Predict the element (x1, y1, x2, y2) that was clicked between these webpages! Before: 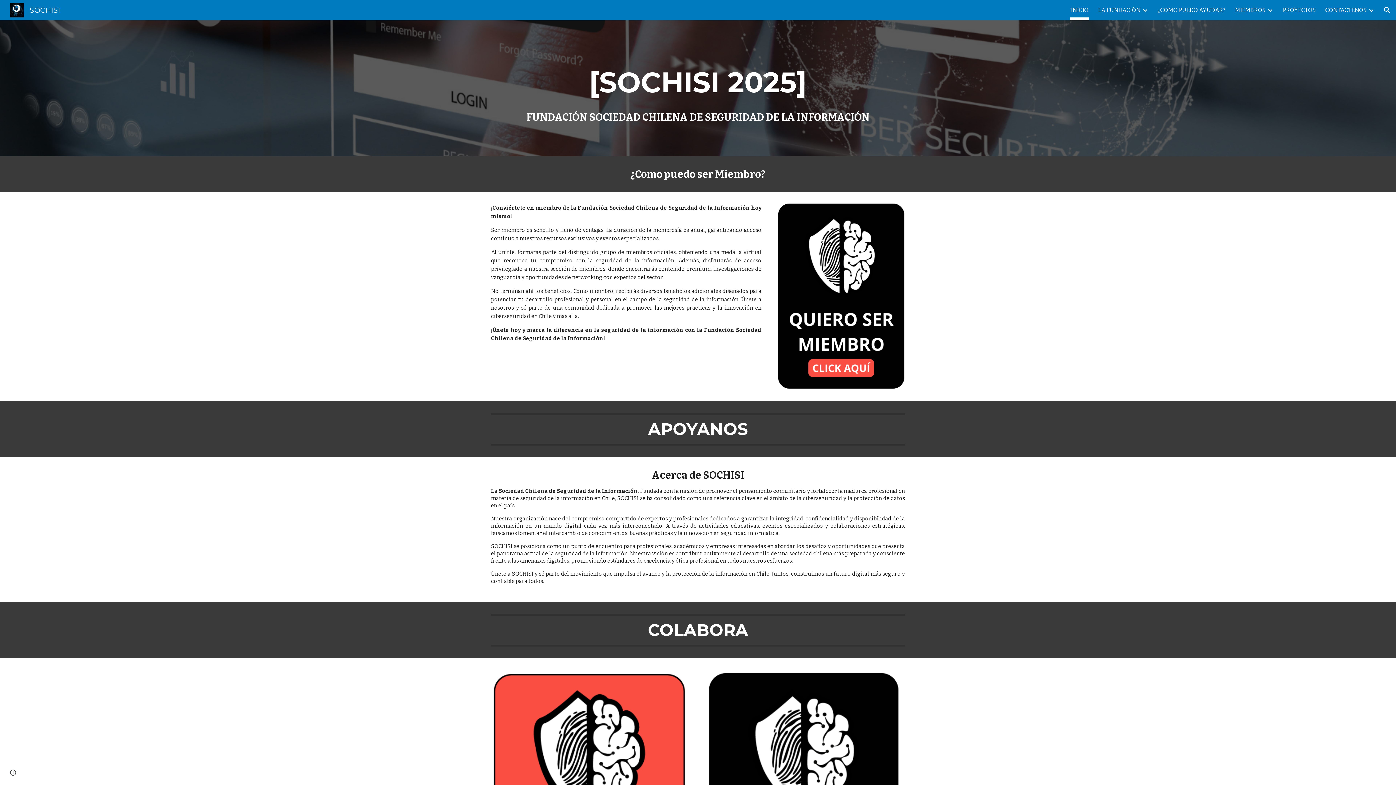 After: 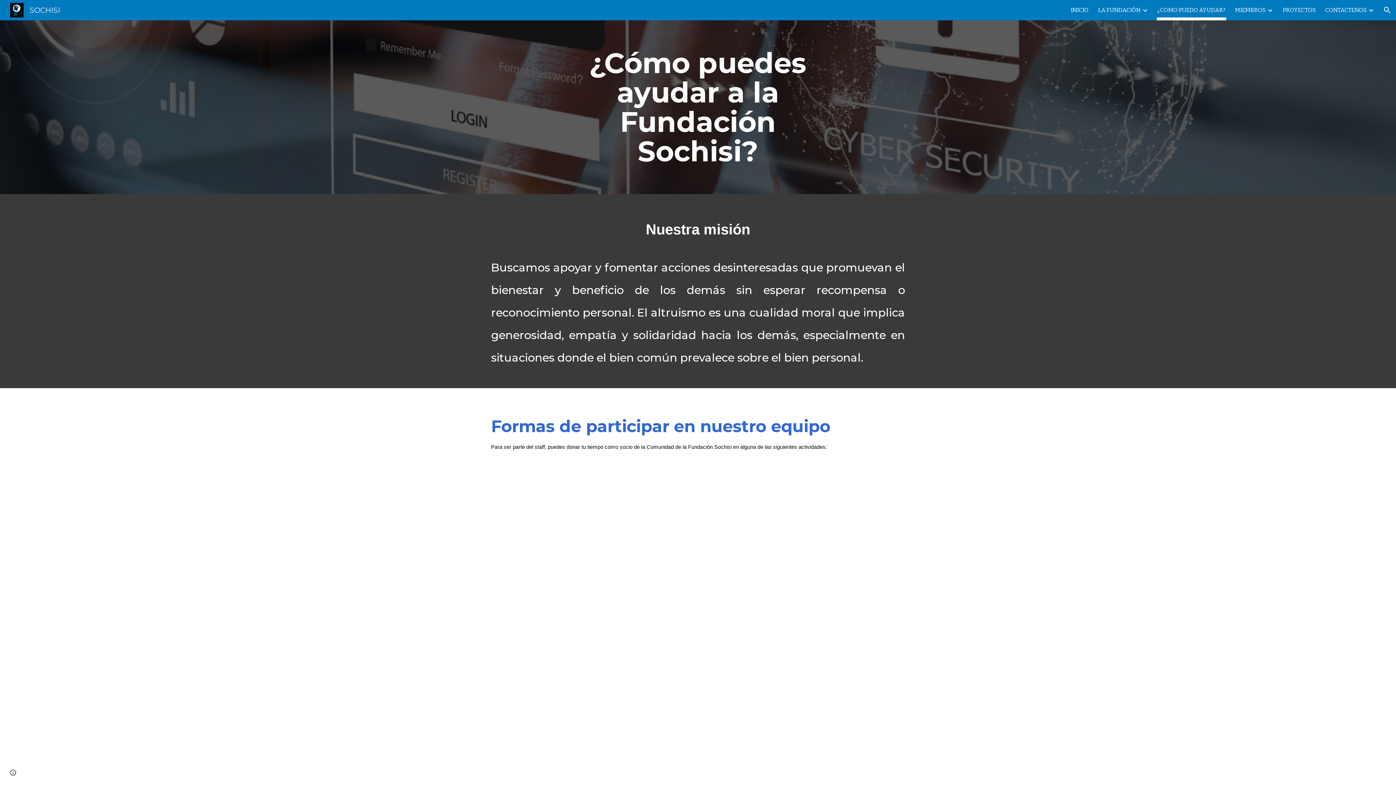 Action: bbox: (1157, 5, 1225, 15) label: ¿COMO PUEDO AYUDAR?